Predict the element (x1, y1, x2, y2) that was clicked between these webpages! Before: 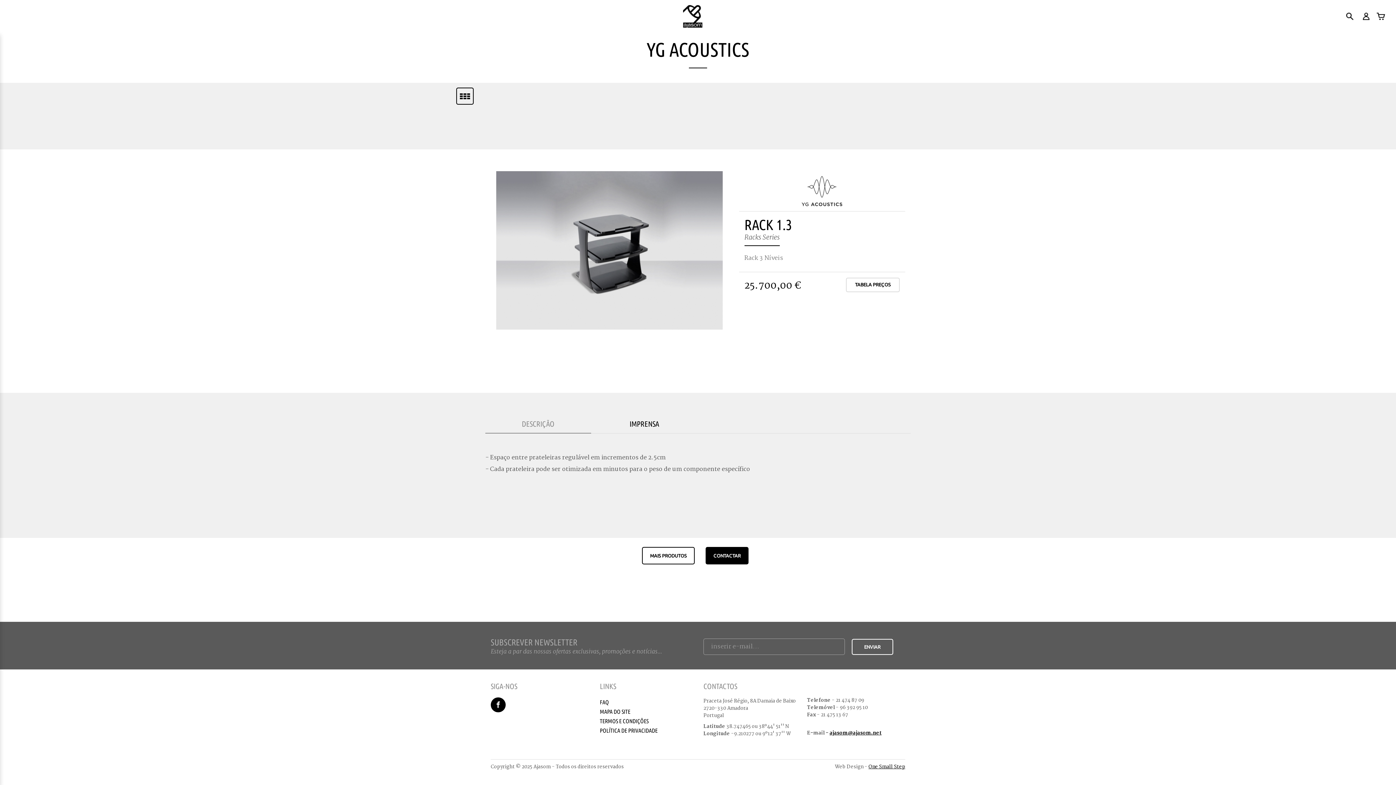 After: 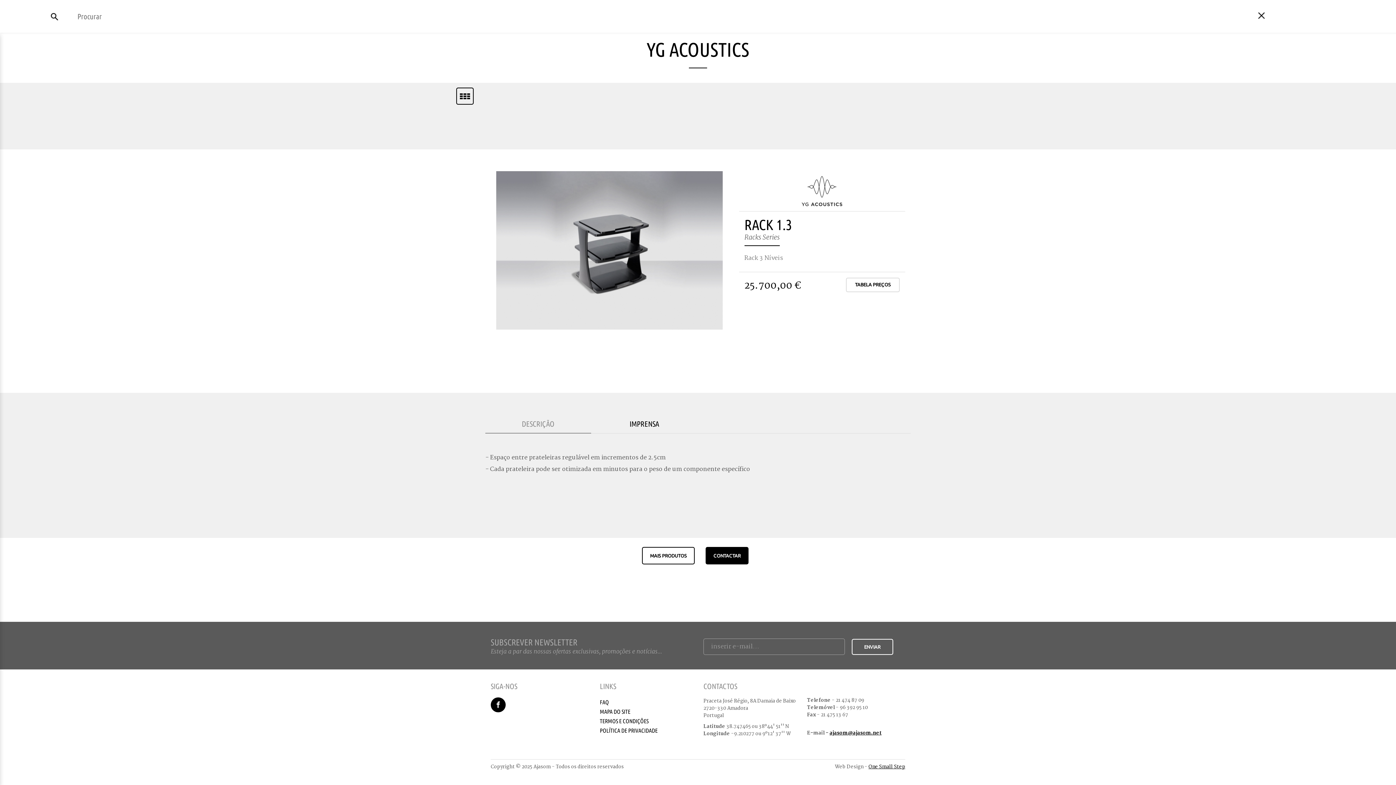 Action: bbox: (1346, 12, 1354, 20)